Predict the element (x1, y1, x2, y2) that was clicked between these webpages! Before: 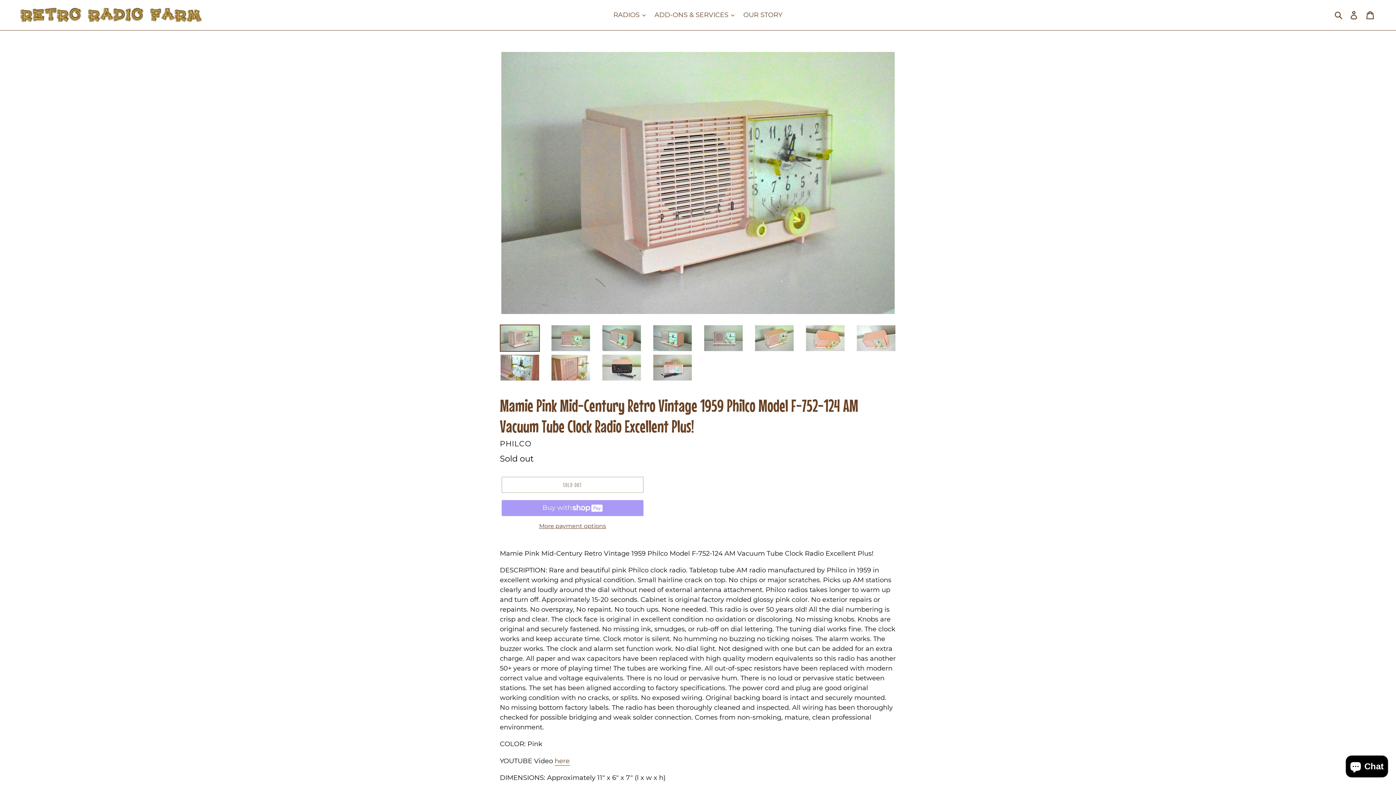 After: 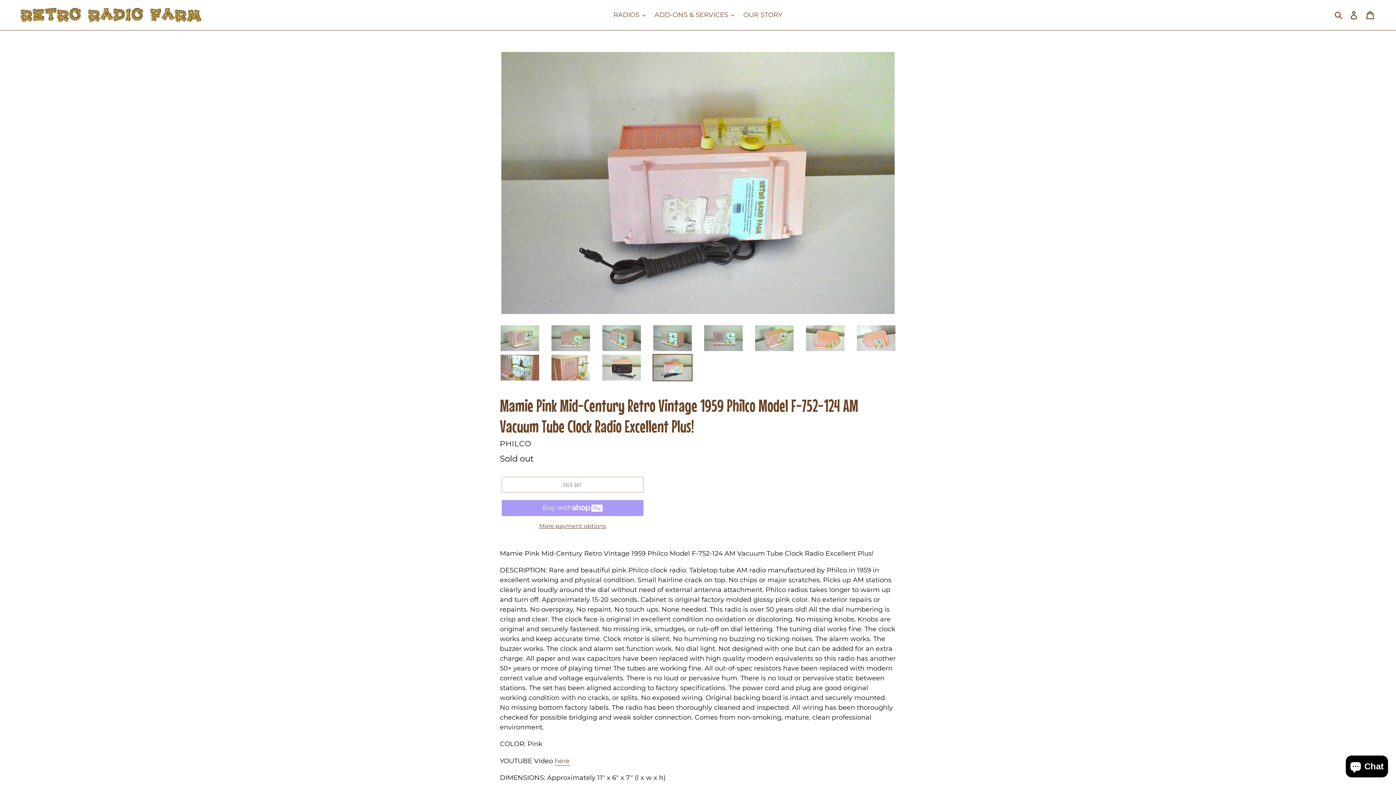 Action: bbox: (652, 354, 692, 381)